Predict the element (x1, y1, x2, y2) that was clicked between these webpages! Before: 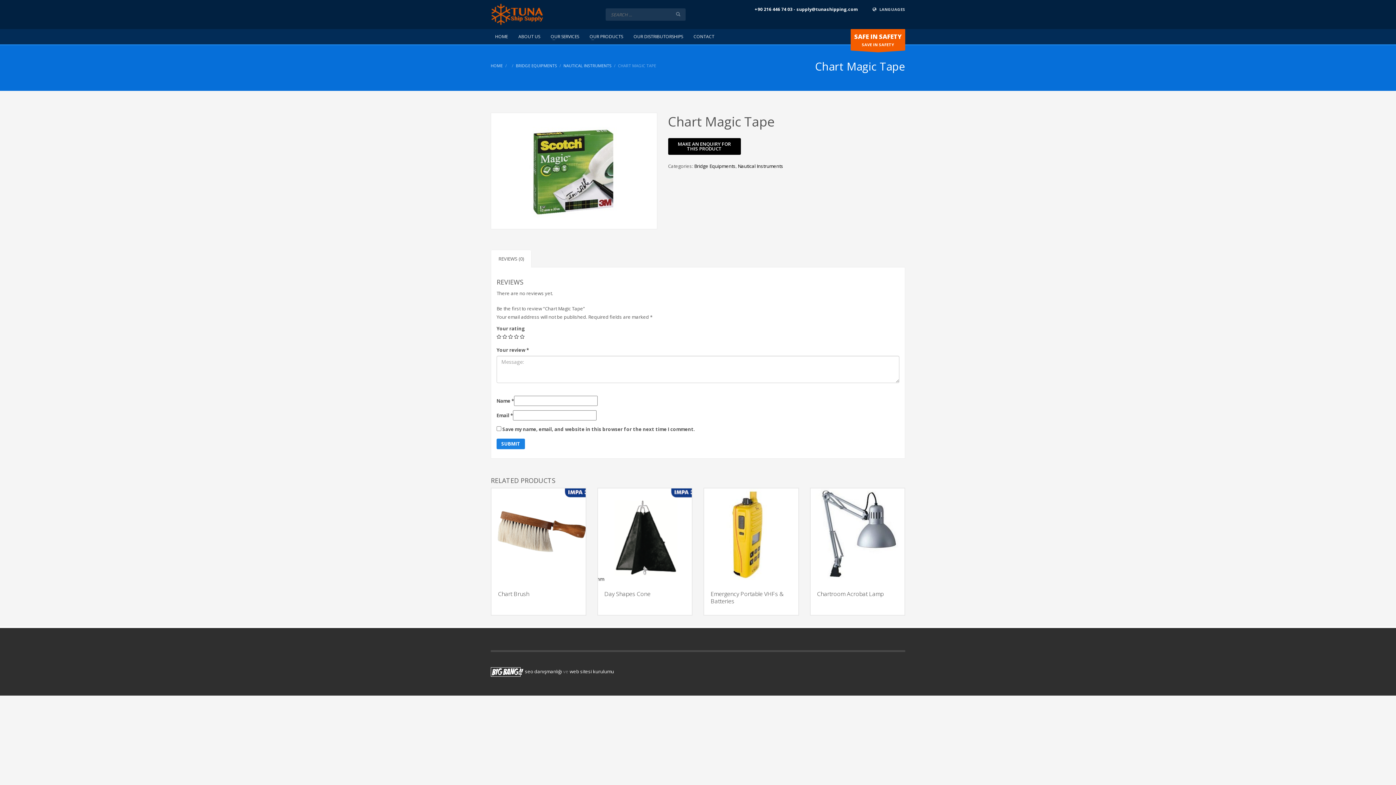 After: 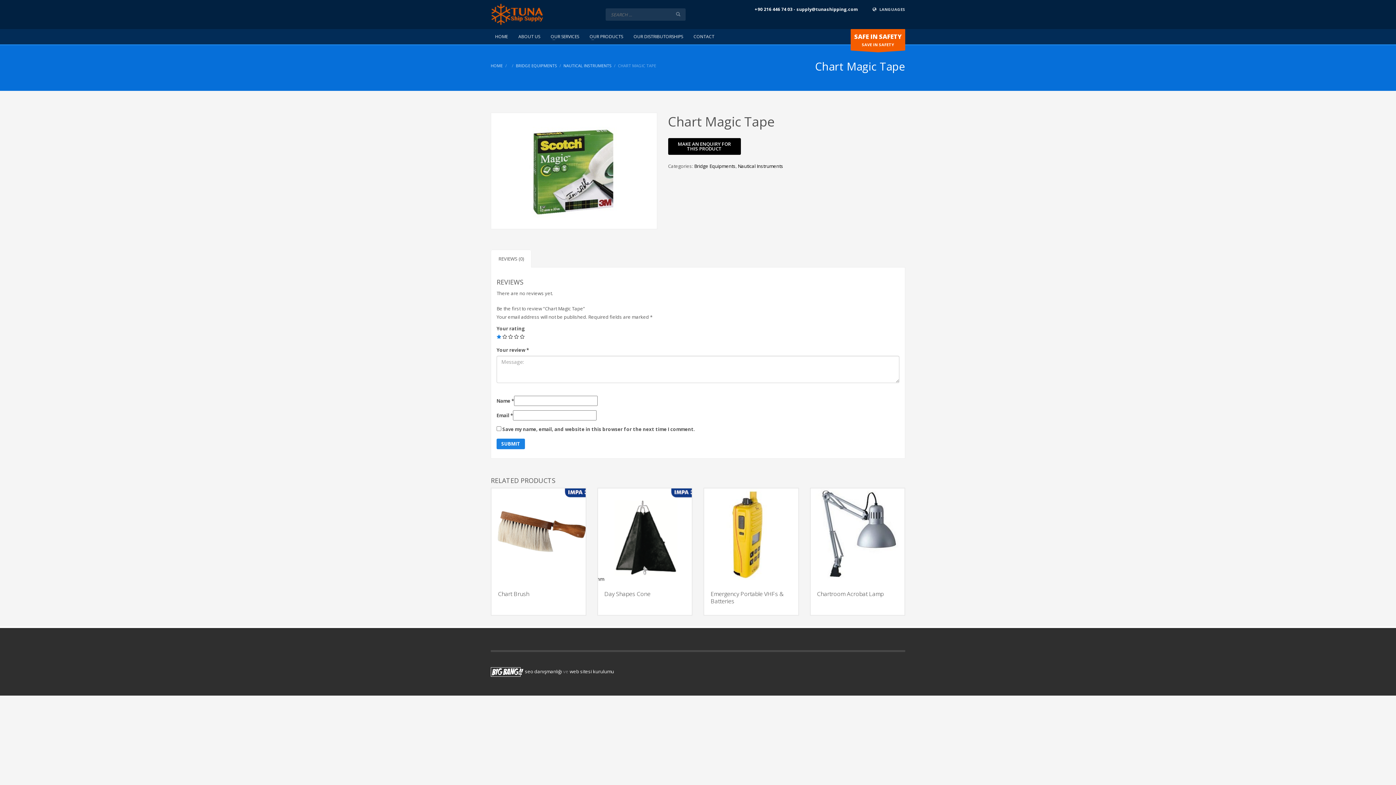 Action: label: 1 bbox: (496, 334, 501, 339)